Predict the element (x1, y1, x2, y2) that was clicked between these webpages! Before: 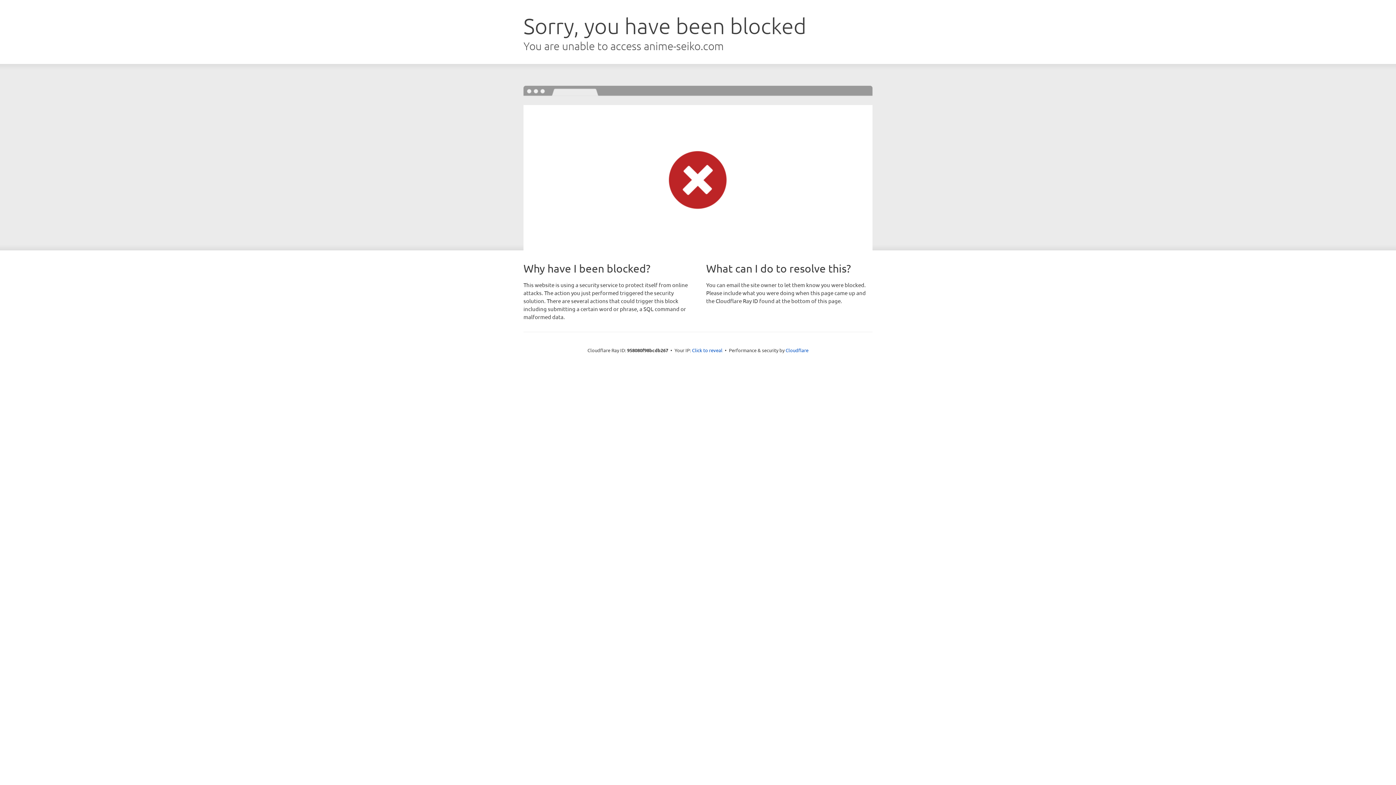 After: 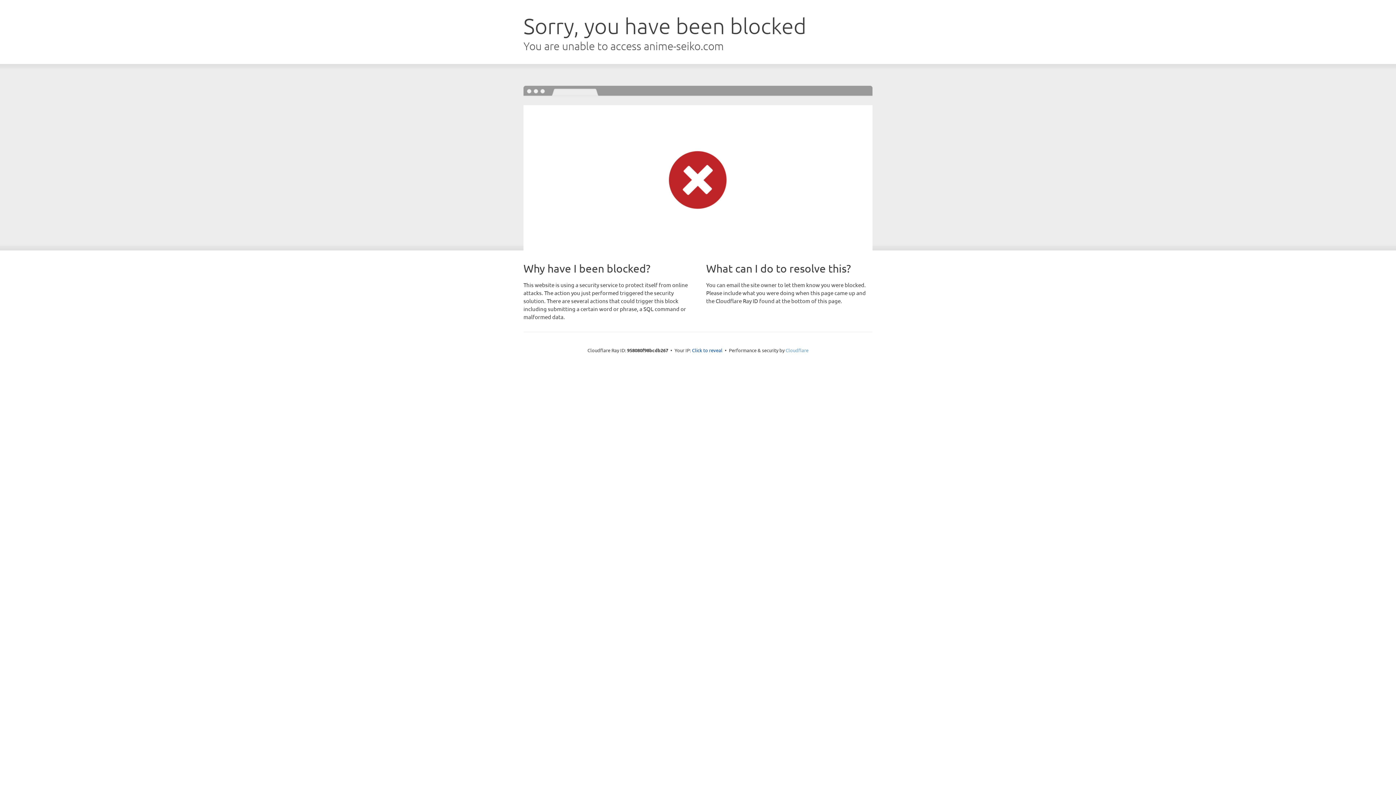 Action: bbox: (785, 347, 808, 353) label: Cloudflare